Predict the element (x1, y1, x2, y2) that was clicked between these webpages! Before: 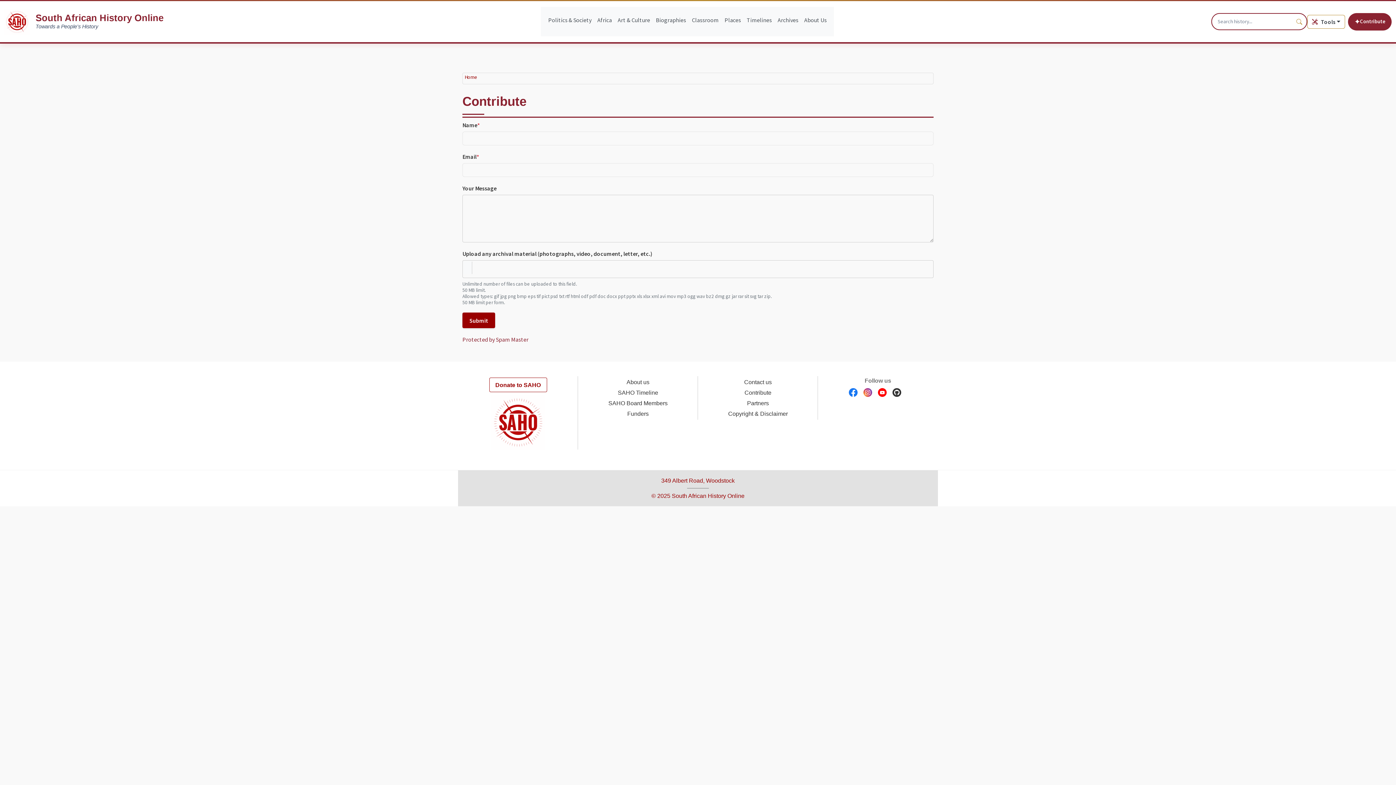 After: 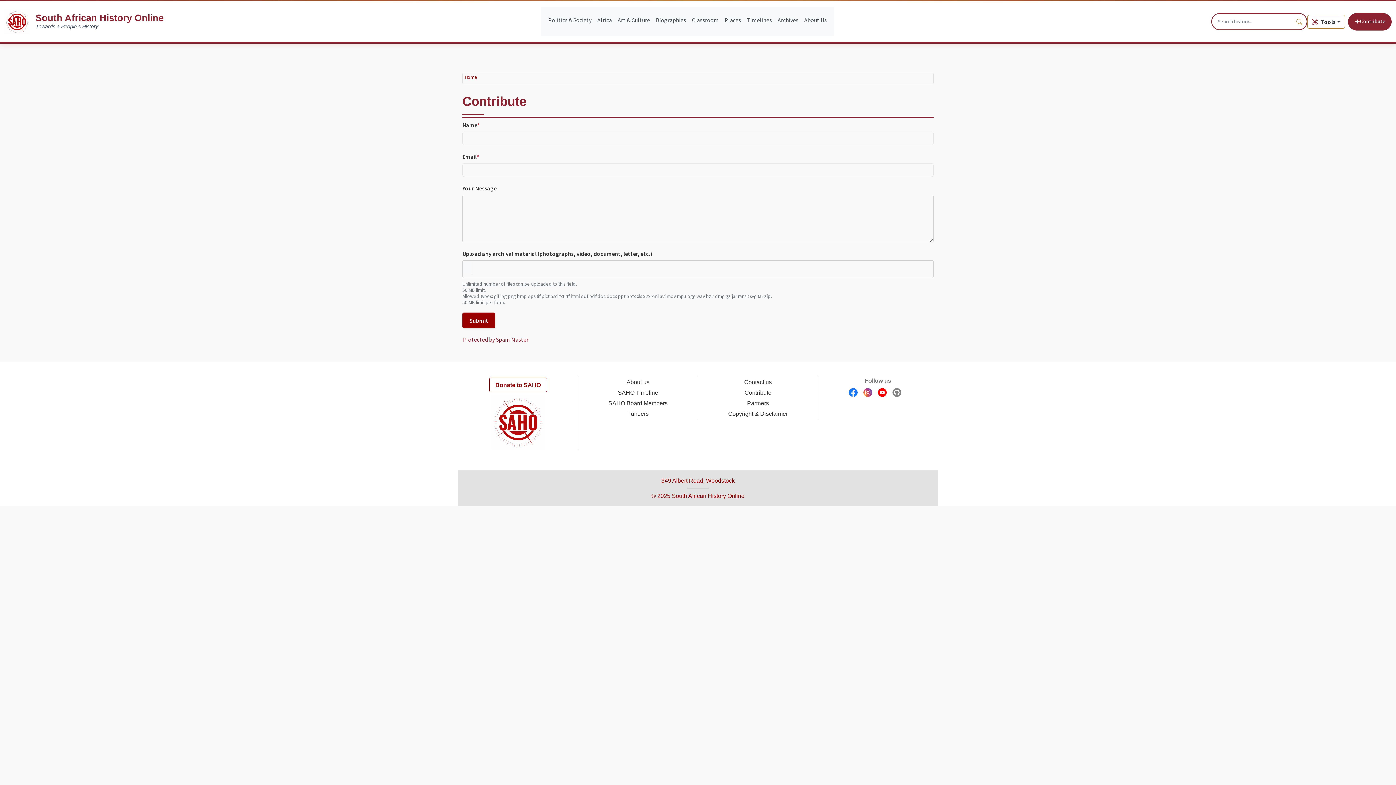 Action: bbox: (892, 388, 901, 397)